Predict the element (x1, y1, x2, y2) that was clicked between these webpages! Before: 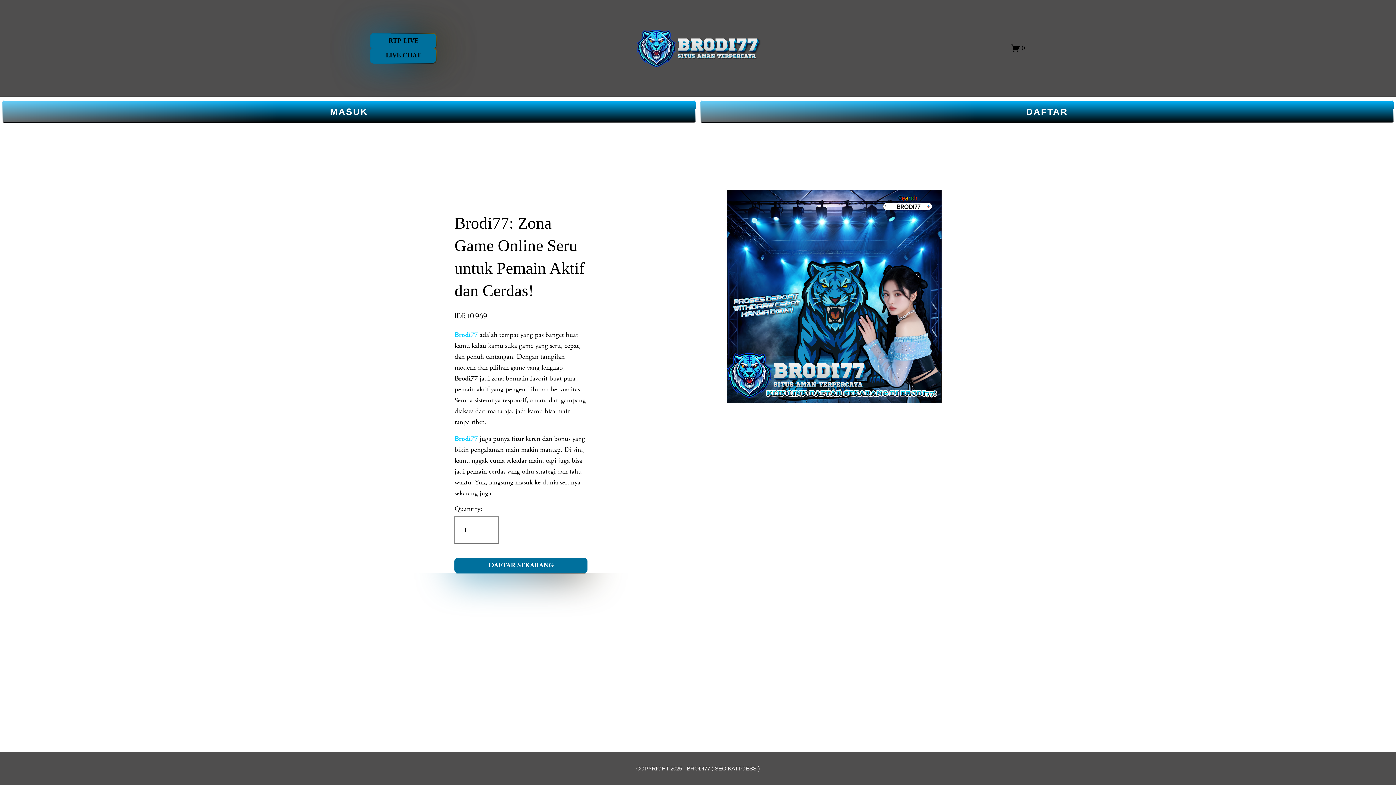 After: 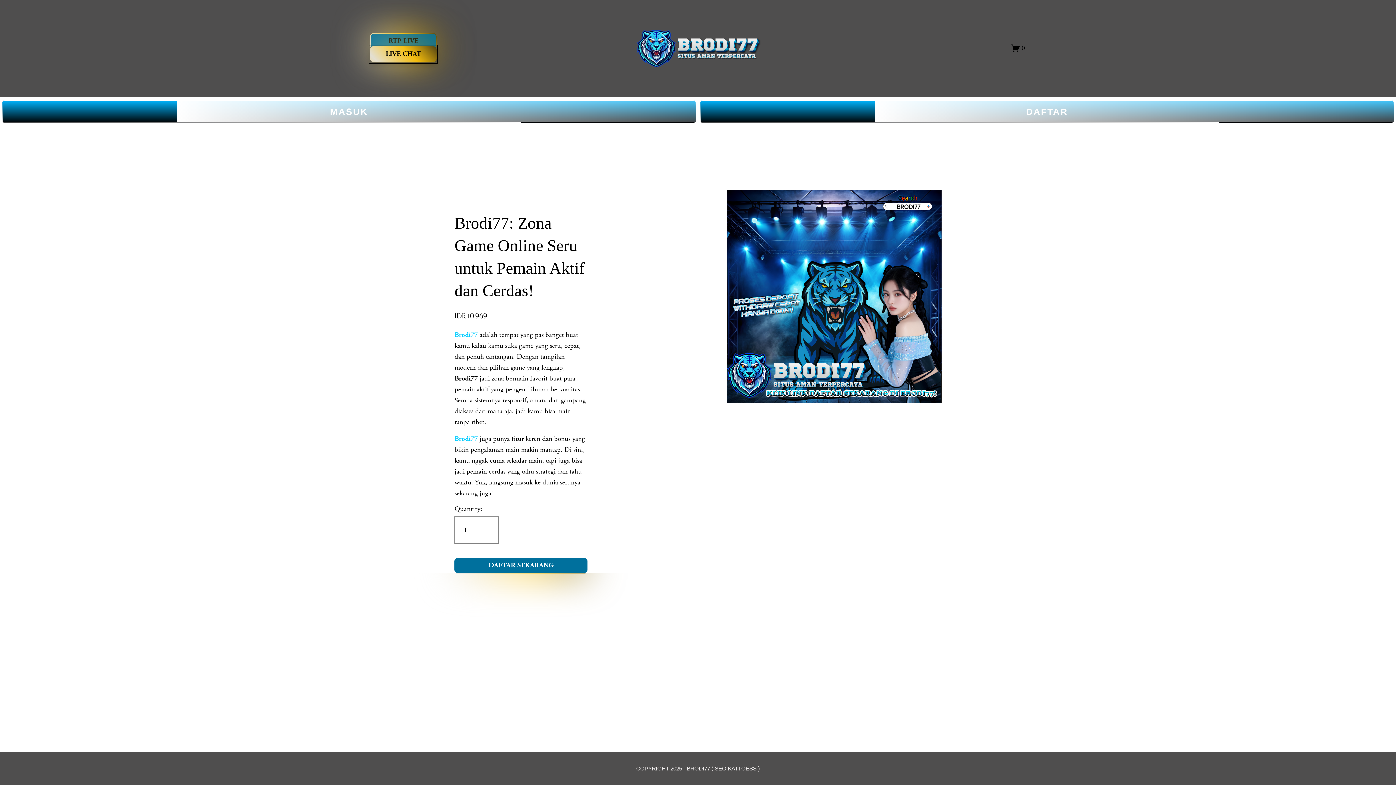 Action: bbox: (370, 48, 436, 62) label: LIVE CHAT